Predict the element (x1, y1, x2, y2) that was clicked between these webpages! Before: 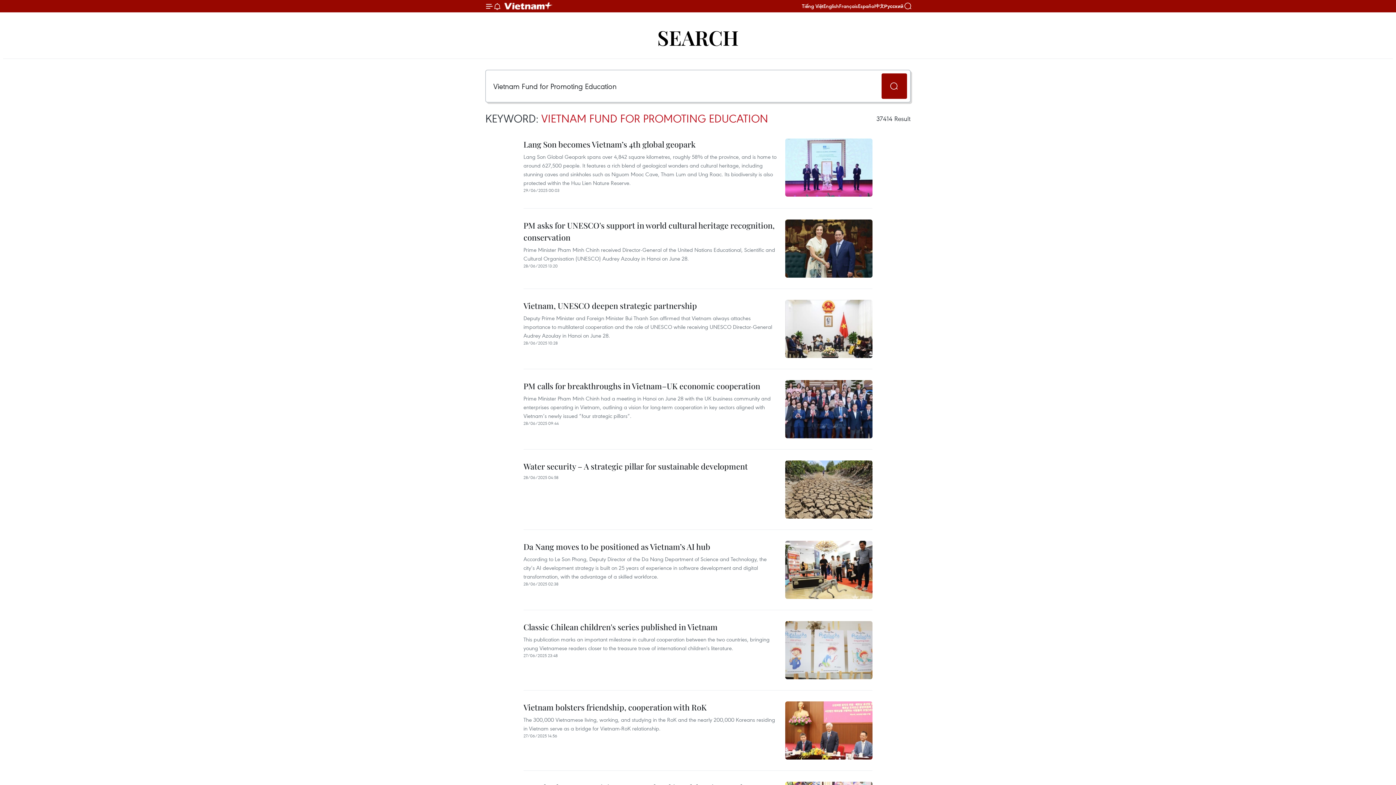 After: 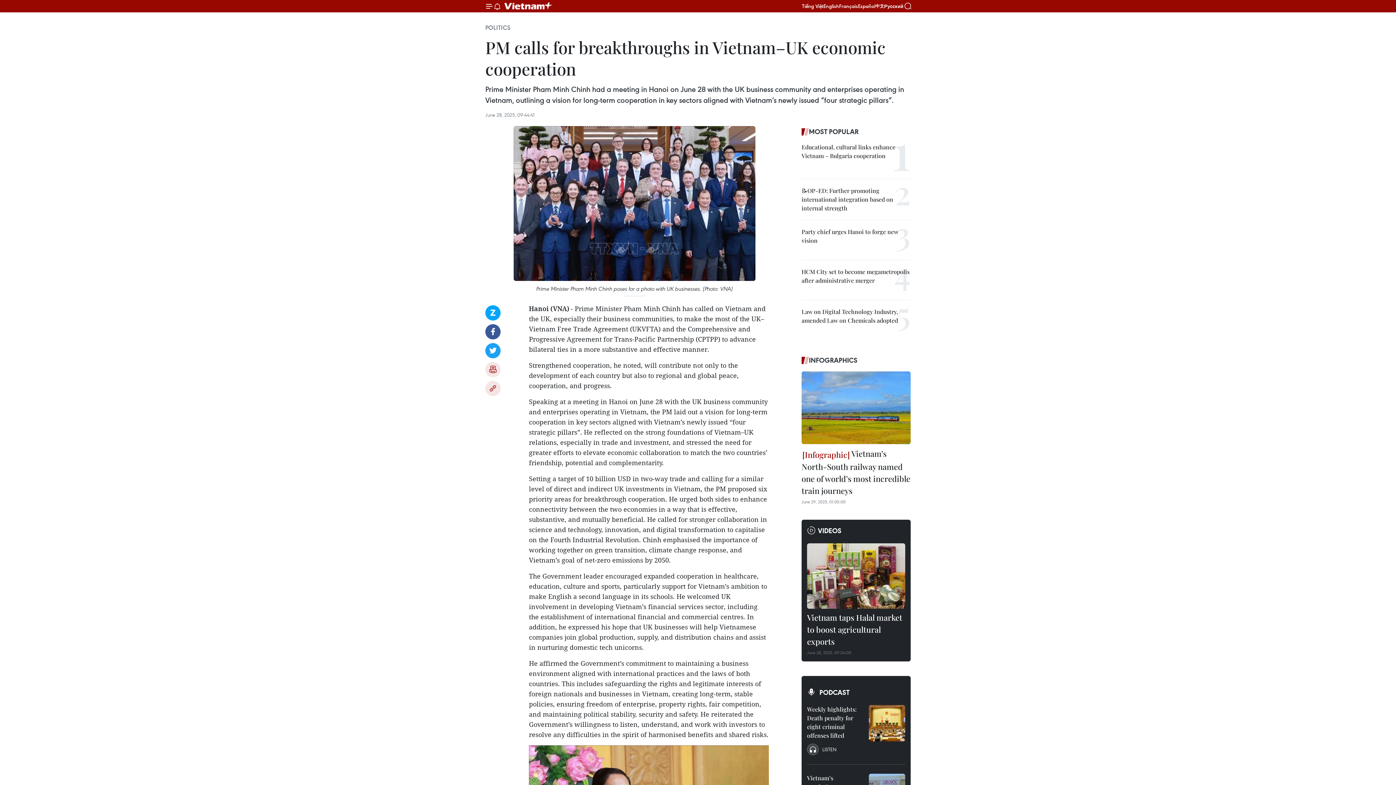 Action: bbox: (785, 380, 872, 438)